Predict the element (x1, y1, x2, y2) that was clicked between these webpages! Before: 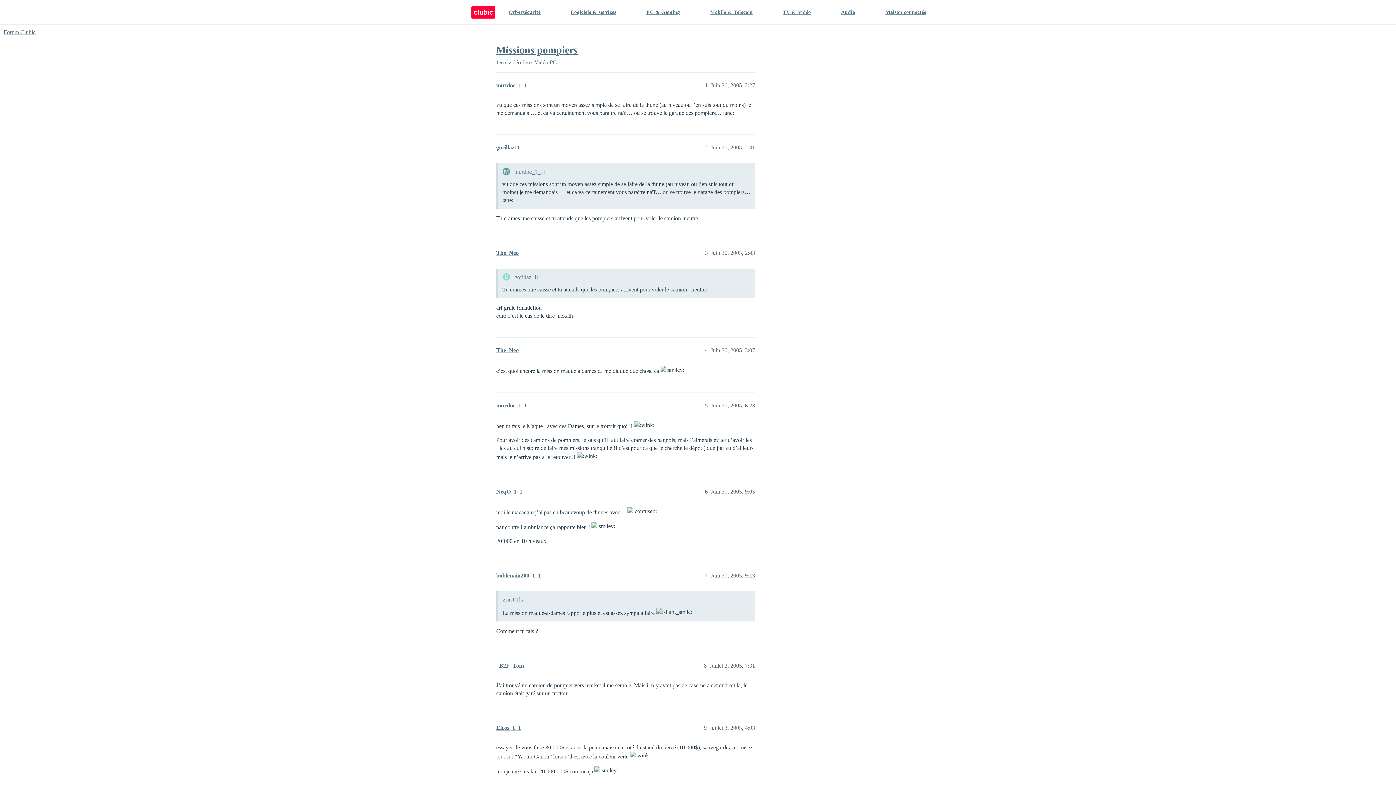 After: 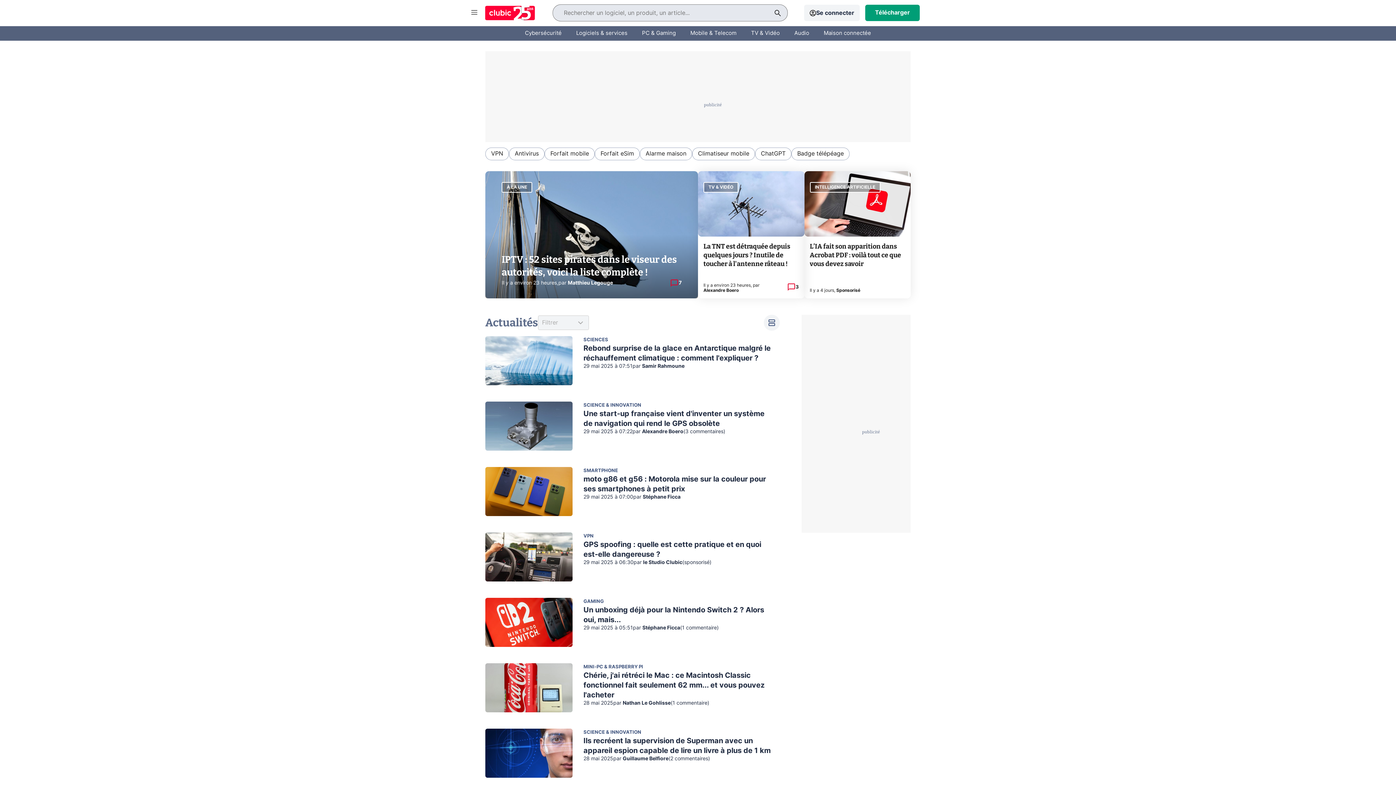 Action: bbox: (469, 13, 497, 19)